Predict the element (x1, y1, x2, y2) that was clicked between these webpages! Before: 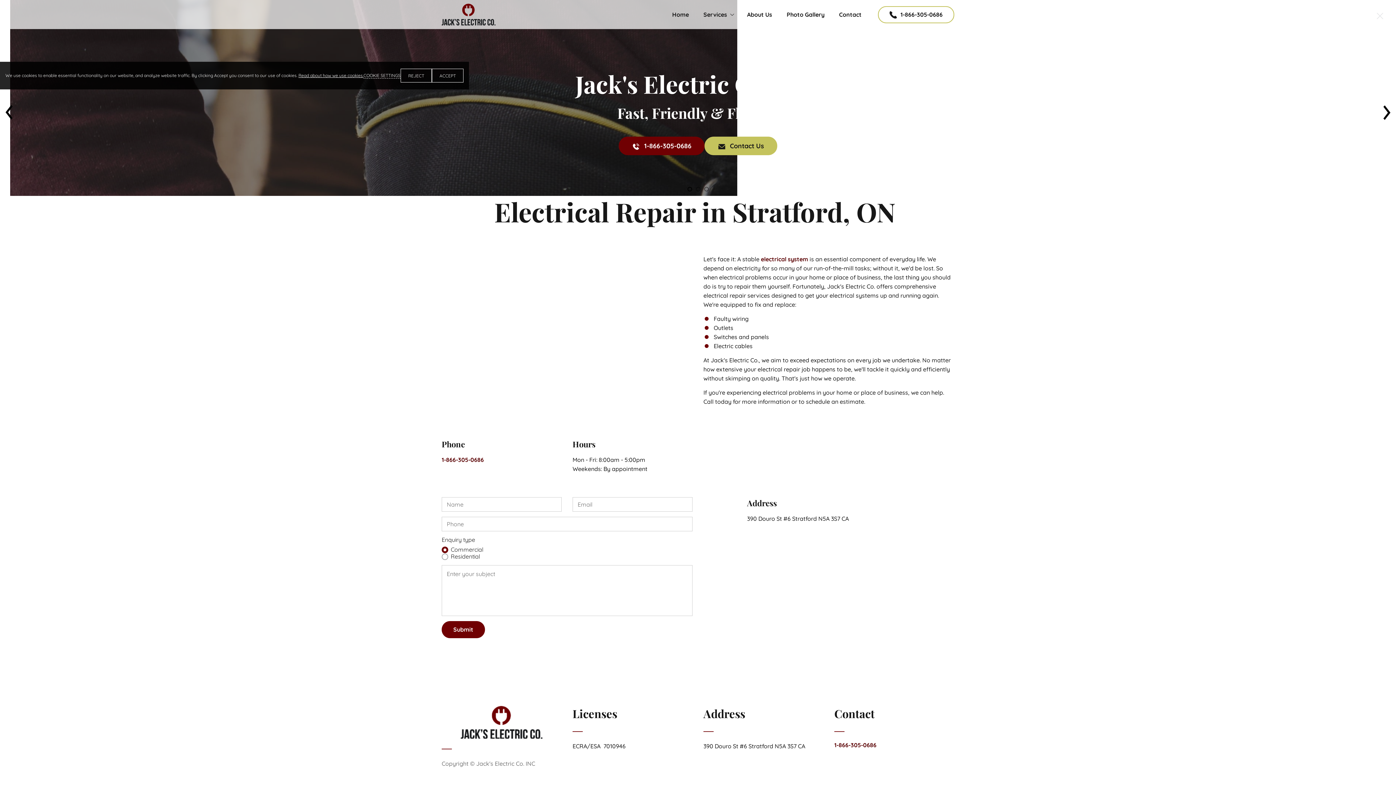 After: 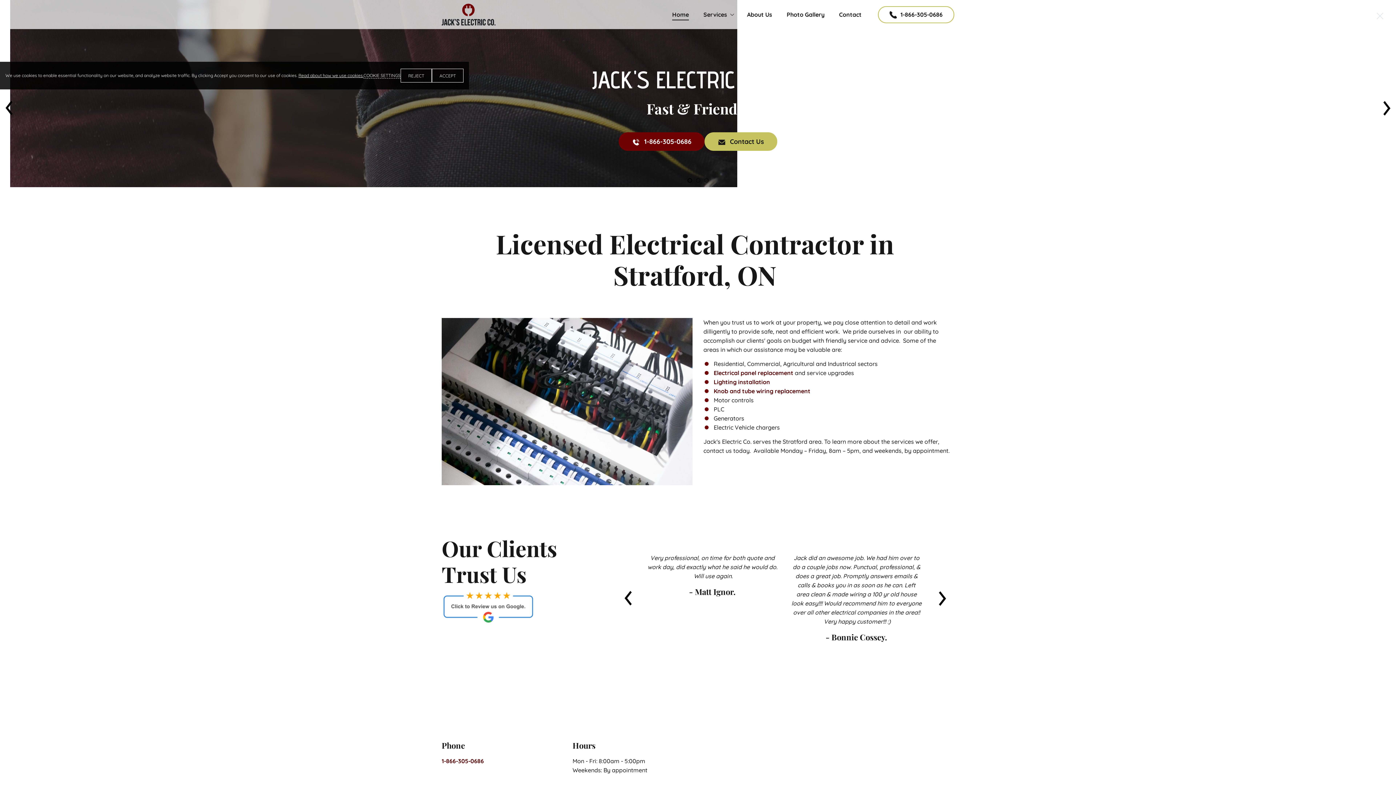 Action: bbox: (441, 3, 495, 25)